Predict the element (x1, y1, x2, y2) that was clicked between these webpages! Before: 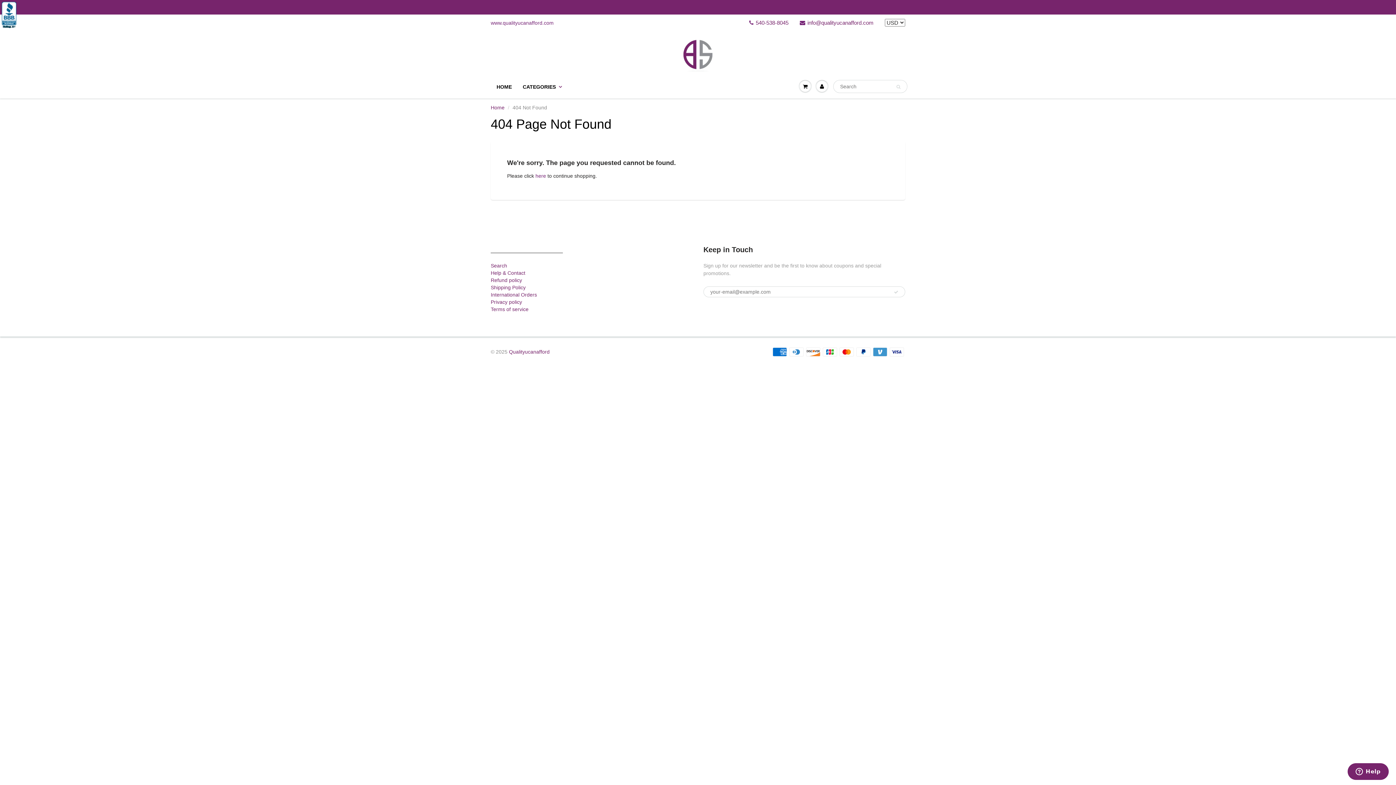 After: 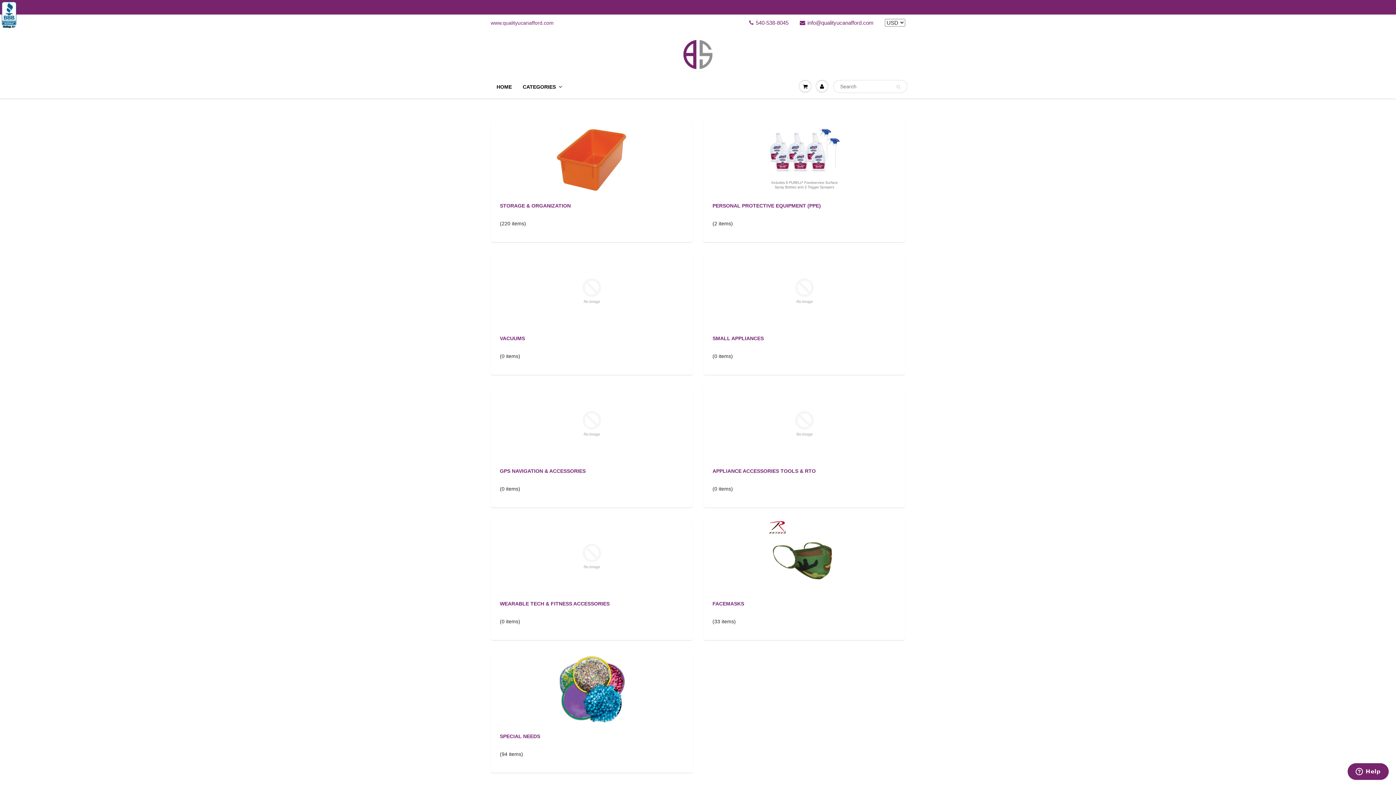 Action: bbox: (491, 75, 517, 98) label: HOME